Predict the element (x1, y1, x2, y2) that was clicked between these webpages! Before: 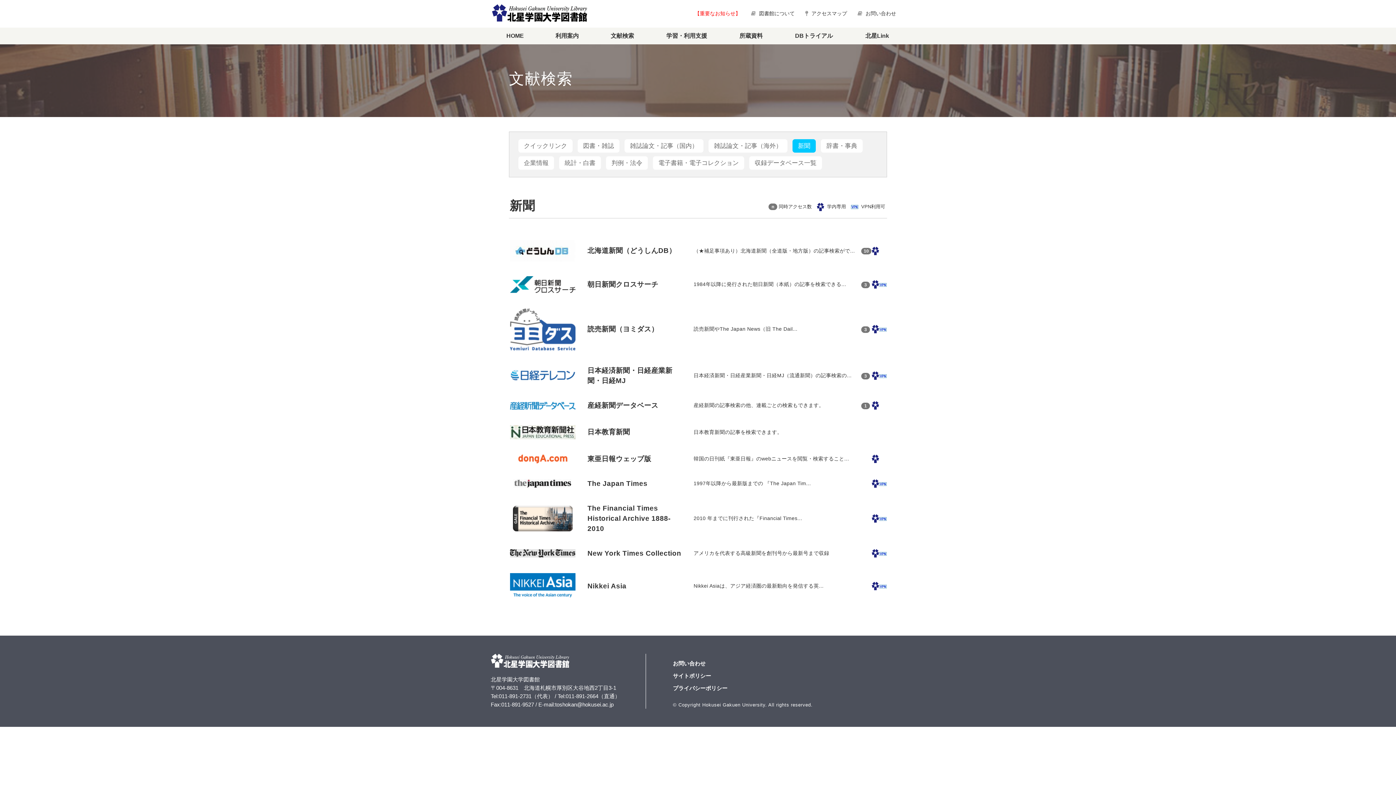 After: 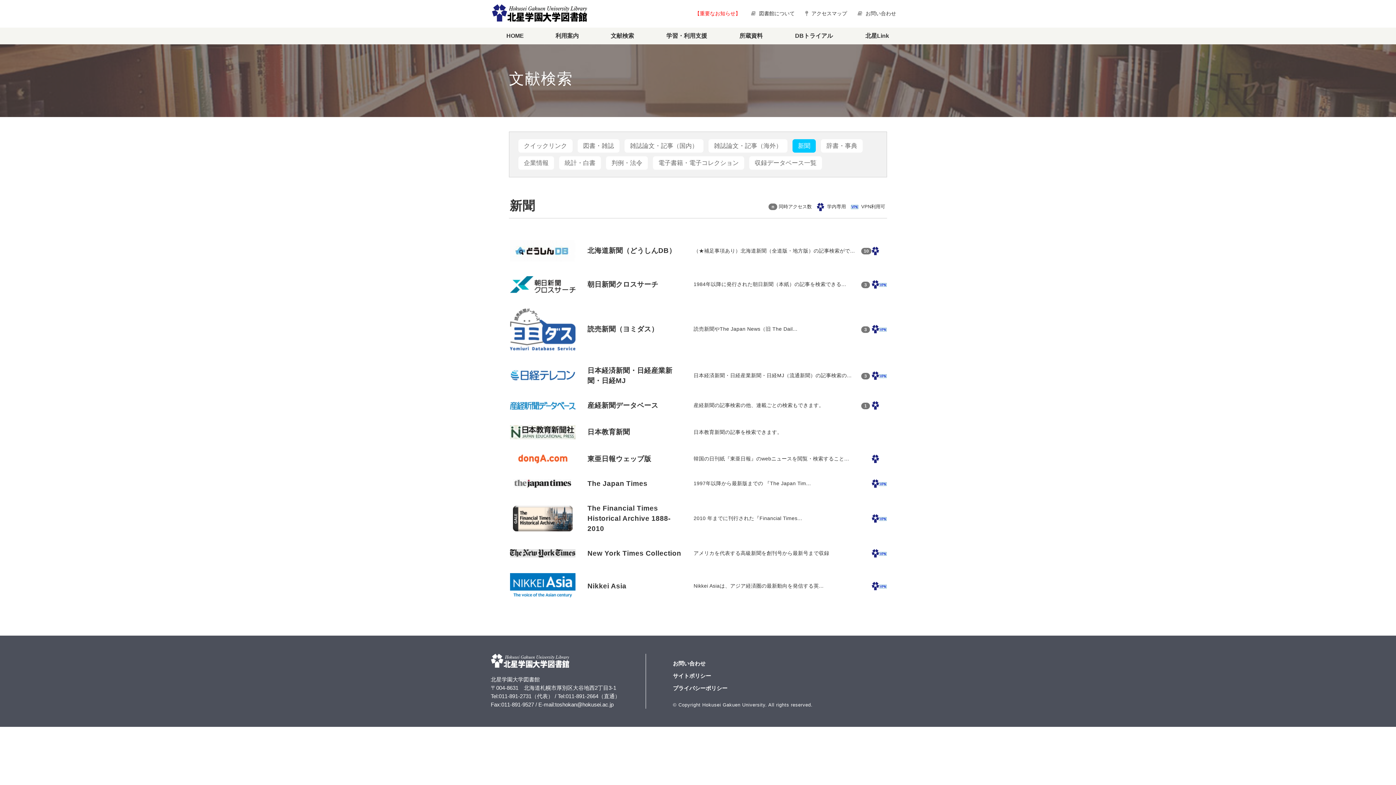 Action: bbox: (510, 402, 575, 408)